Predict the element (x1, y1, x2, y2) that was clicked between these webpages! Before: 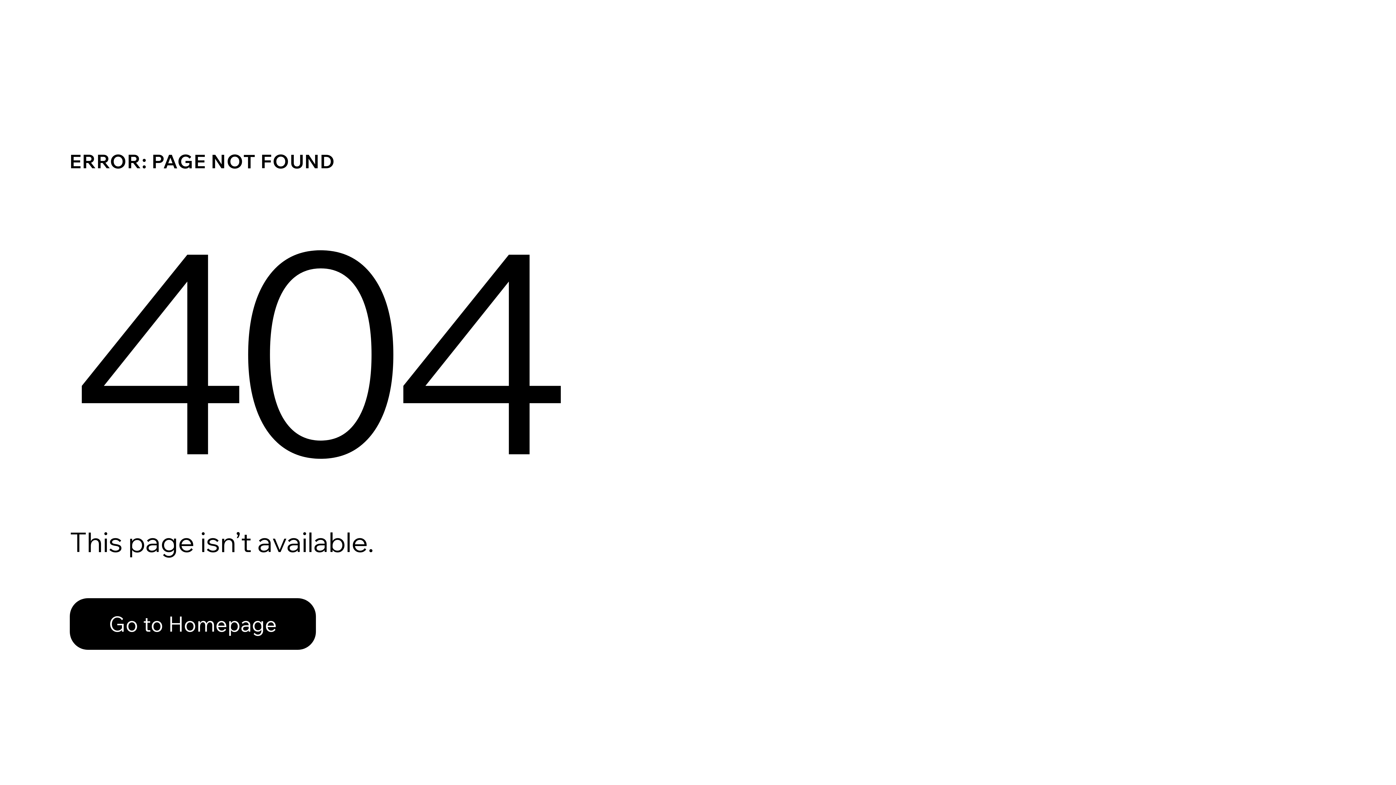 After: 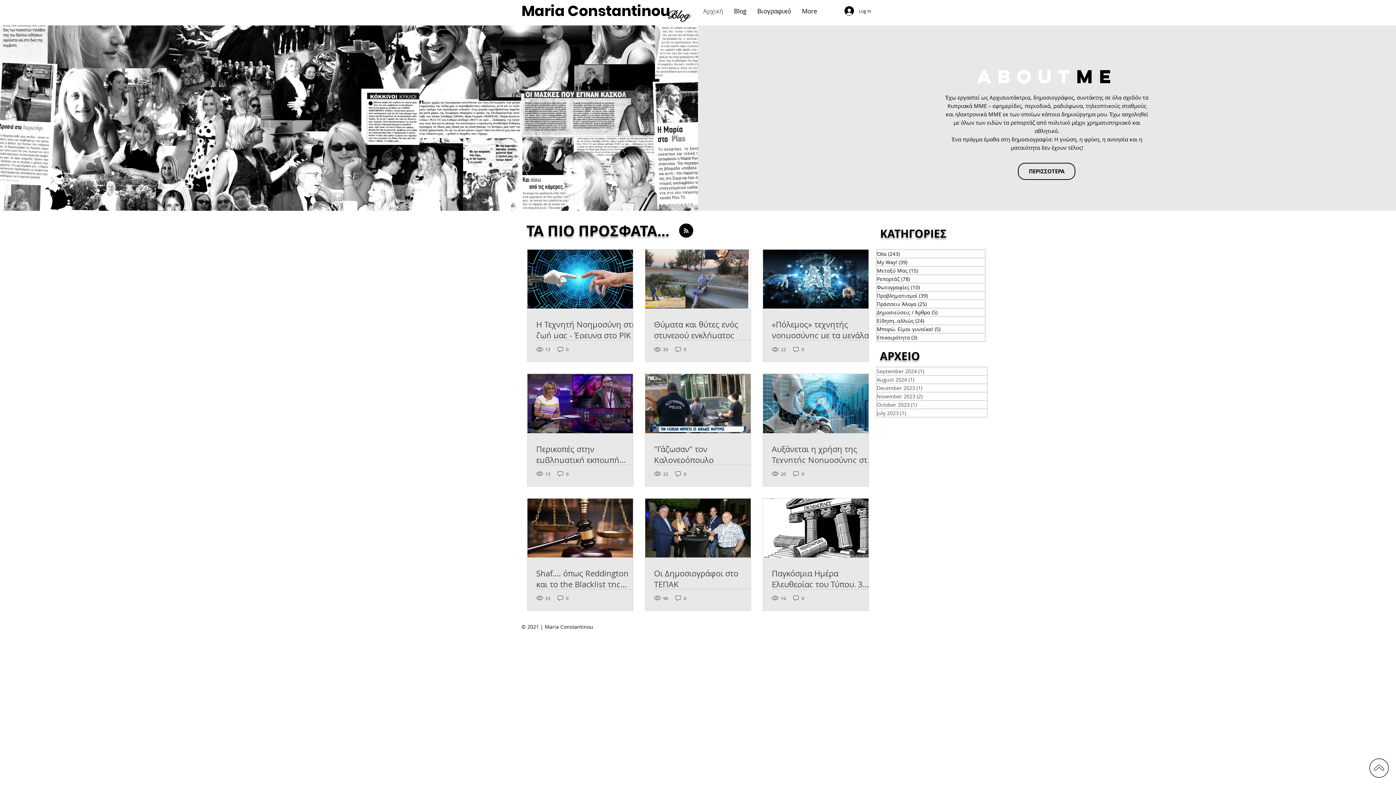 Action: bbox: (69, 582, 768, 659) label: Go to Homepage